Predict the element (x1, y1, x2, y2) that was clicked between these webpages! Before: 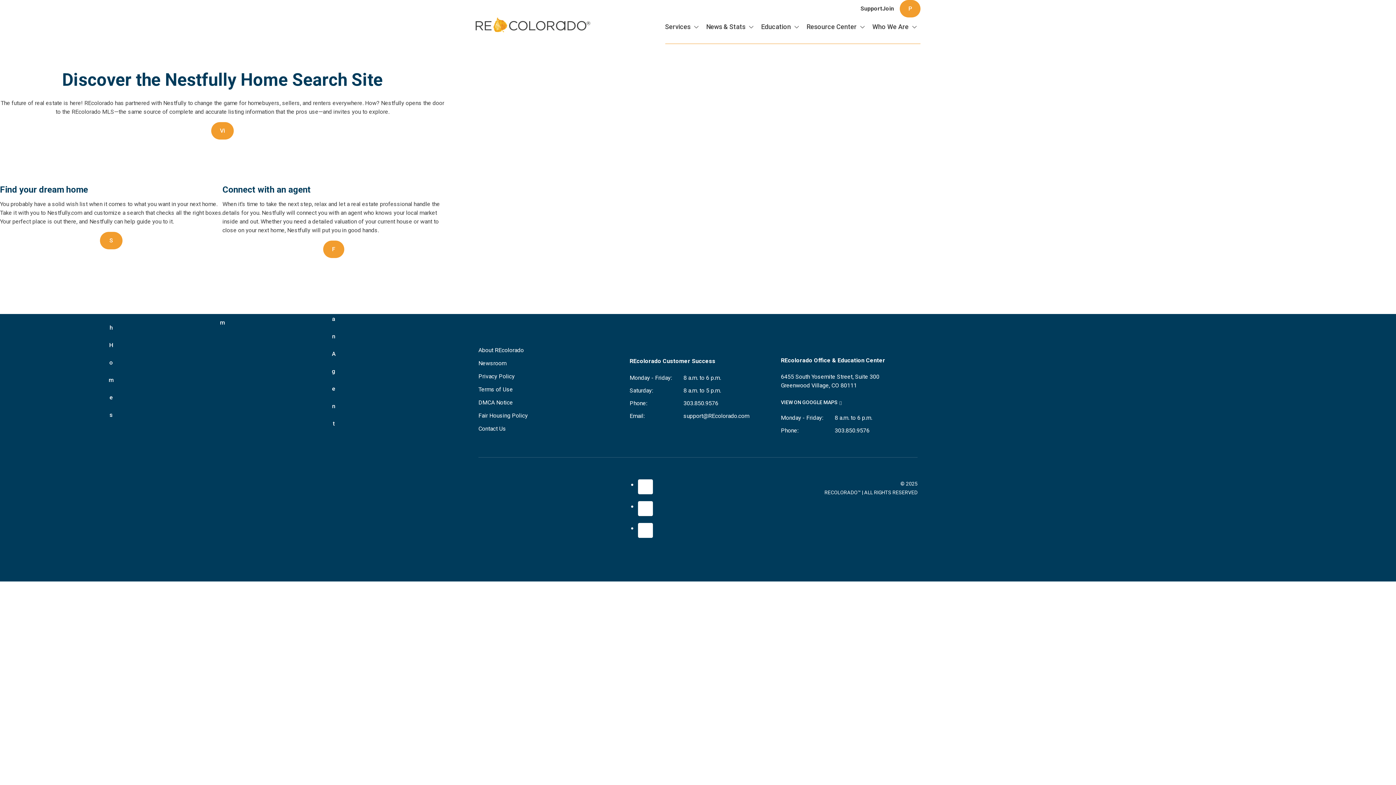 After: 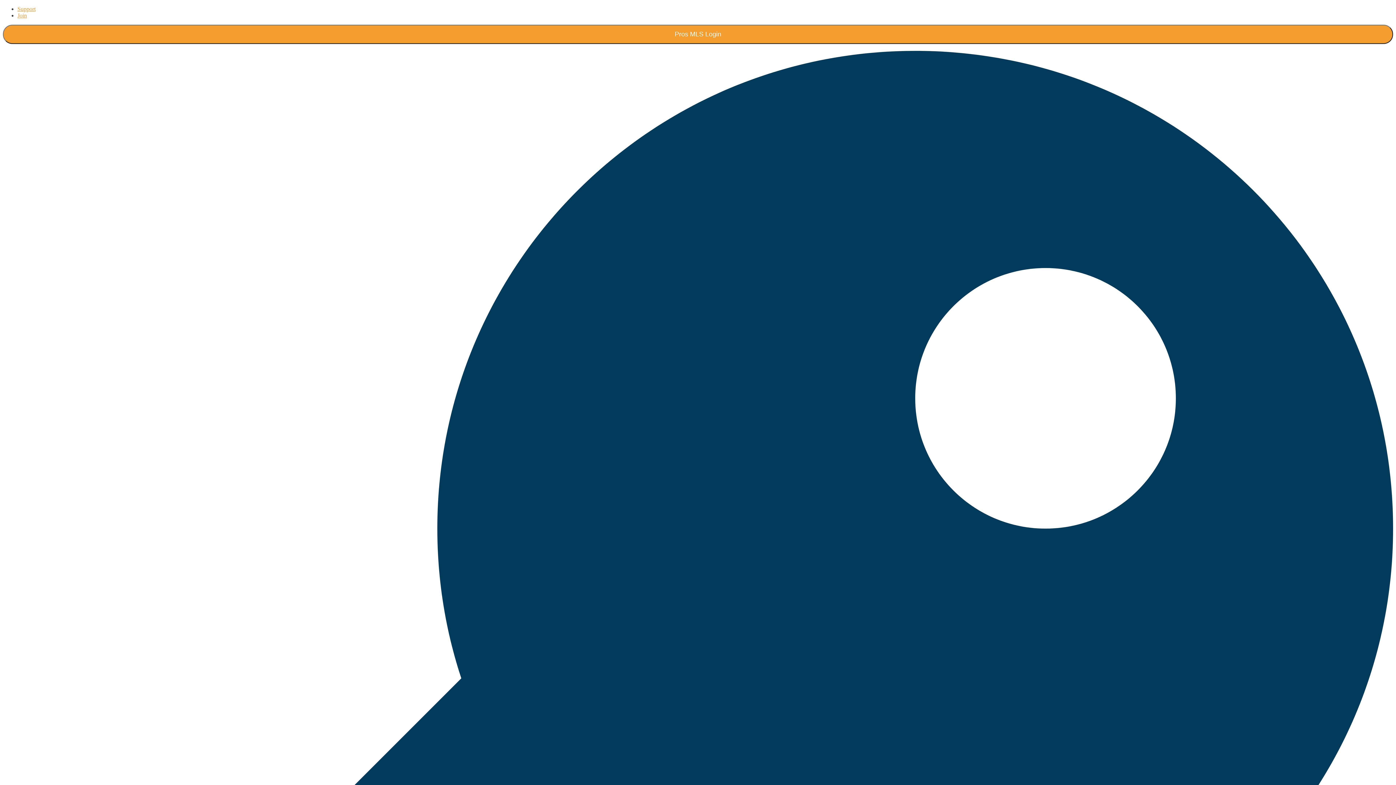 Action: label: Who We Are bbox: (872, 22, 916, 43)